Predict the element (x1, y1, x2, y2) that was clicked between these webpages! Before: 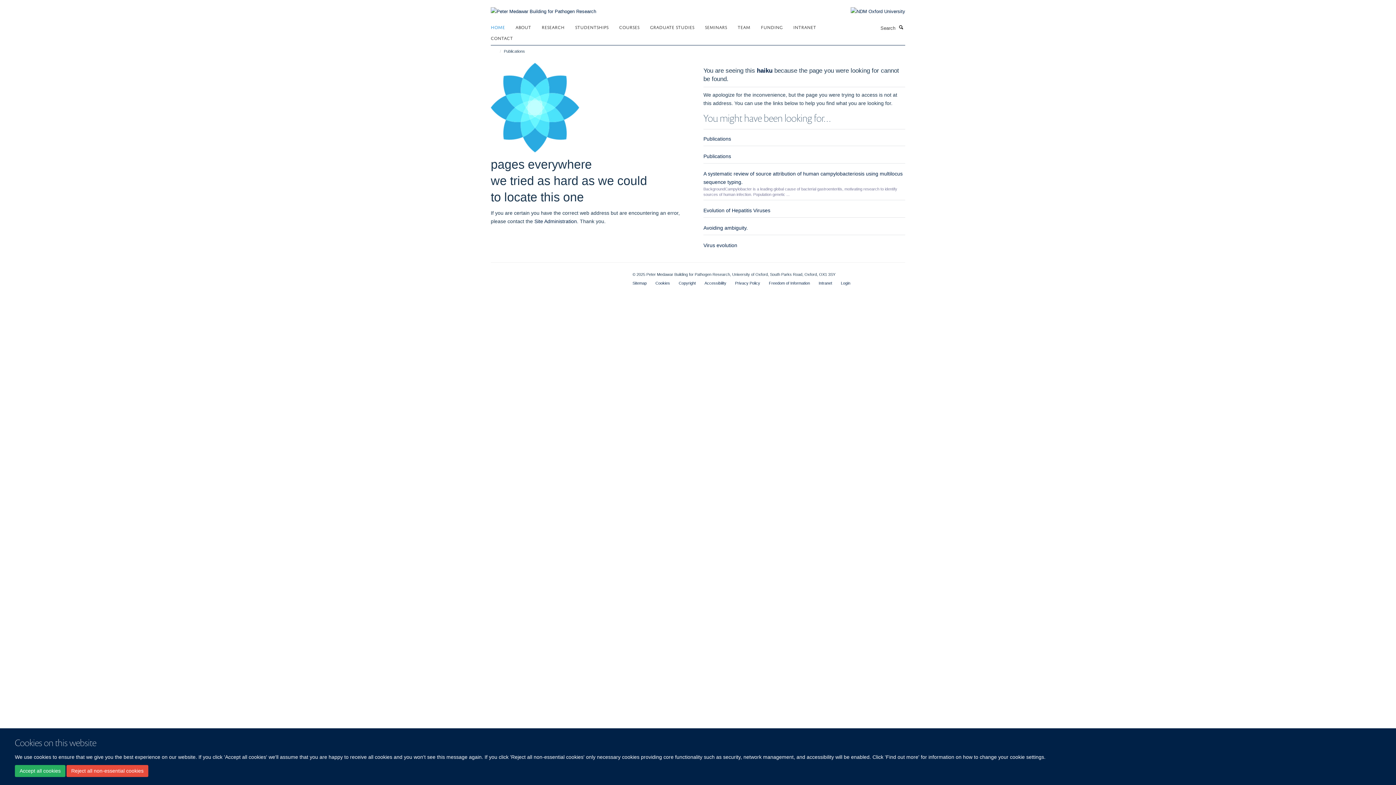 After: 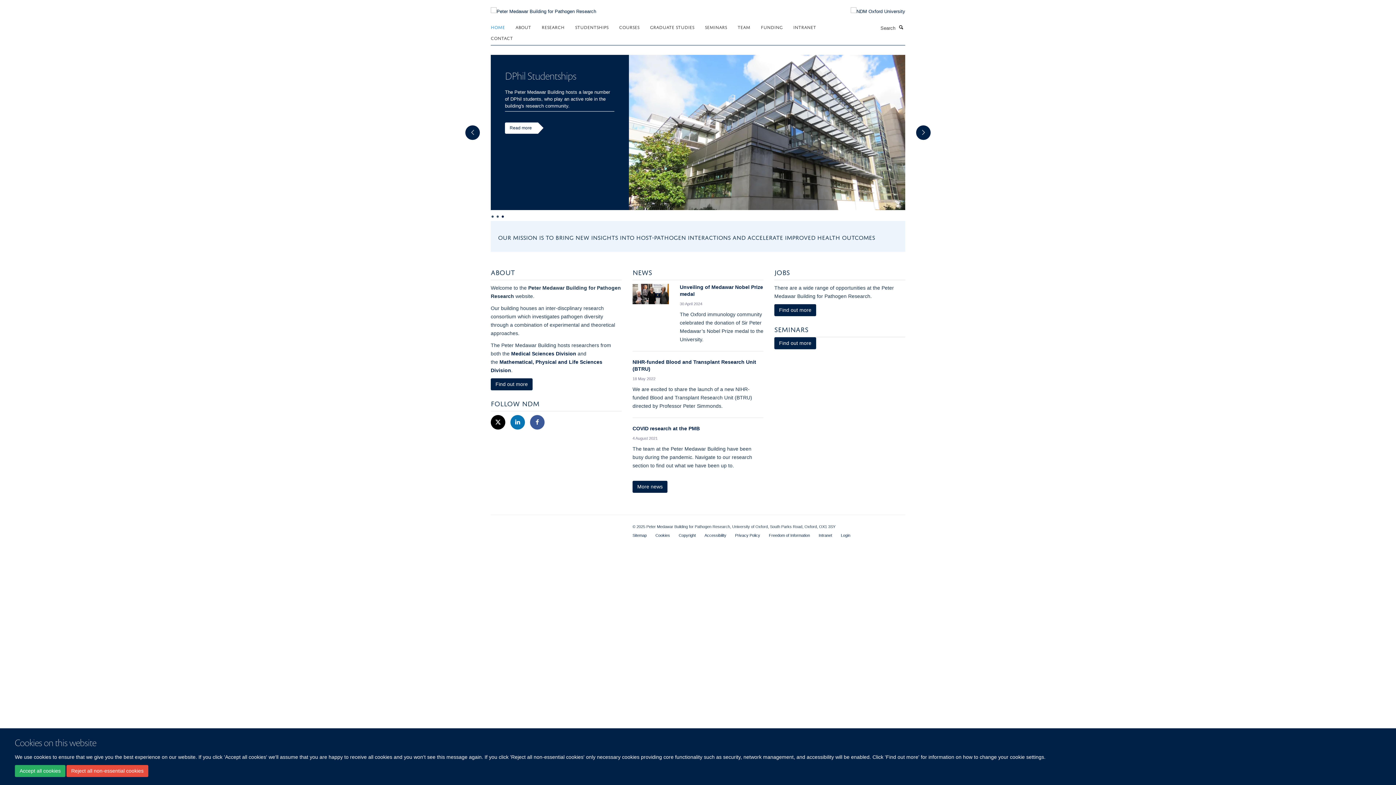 Action: label: HOME bbox: (490, 21, 514, 32)